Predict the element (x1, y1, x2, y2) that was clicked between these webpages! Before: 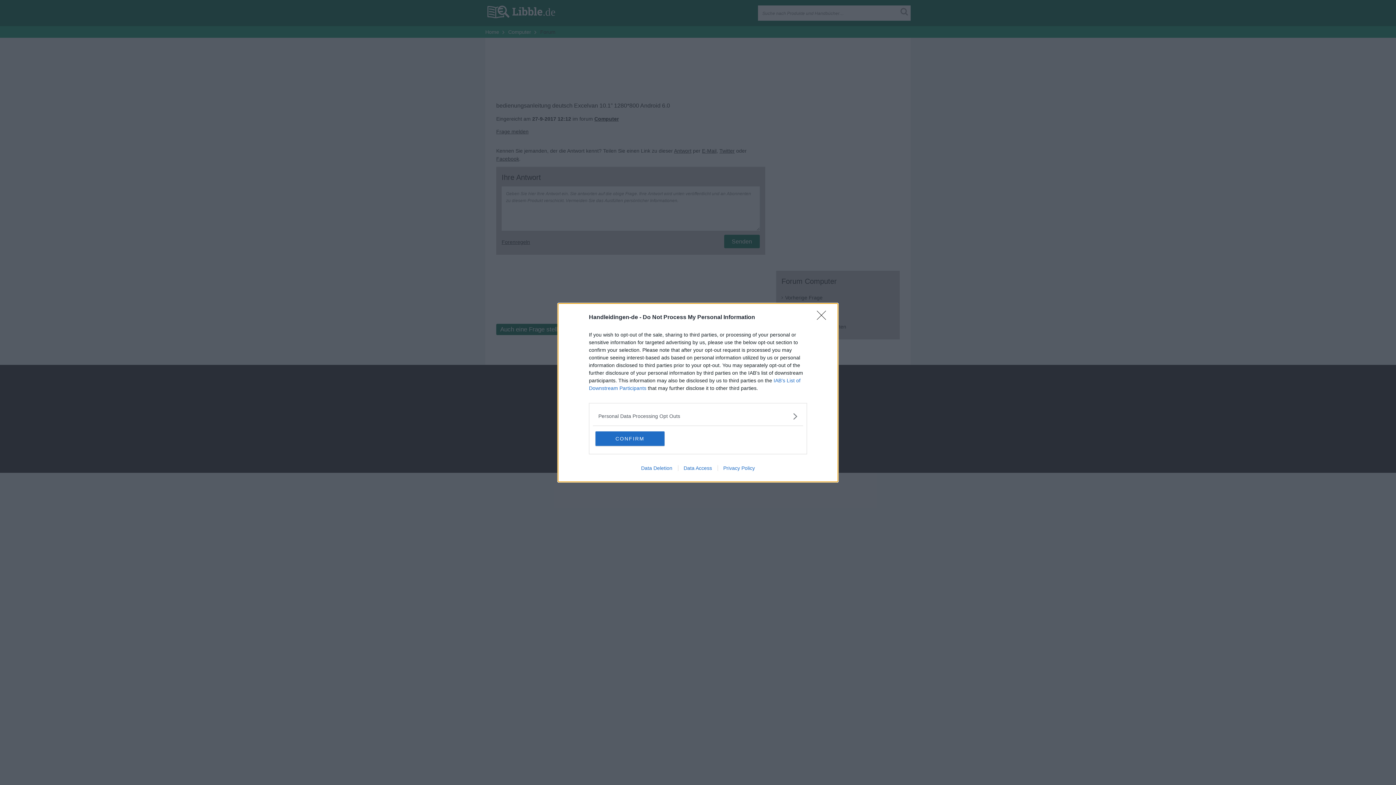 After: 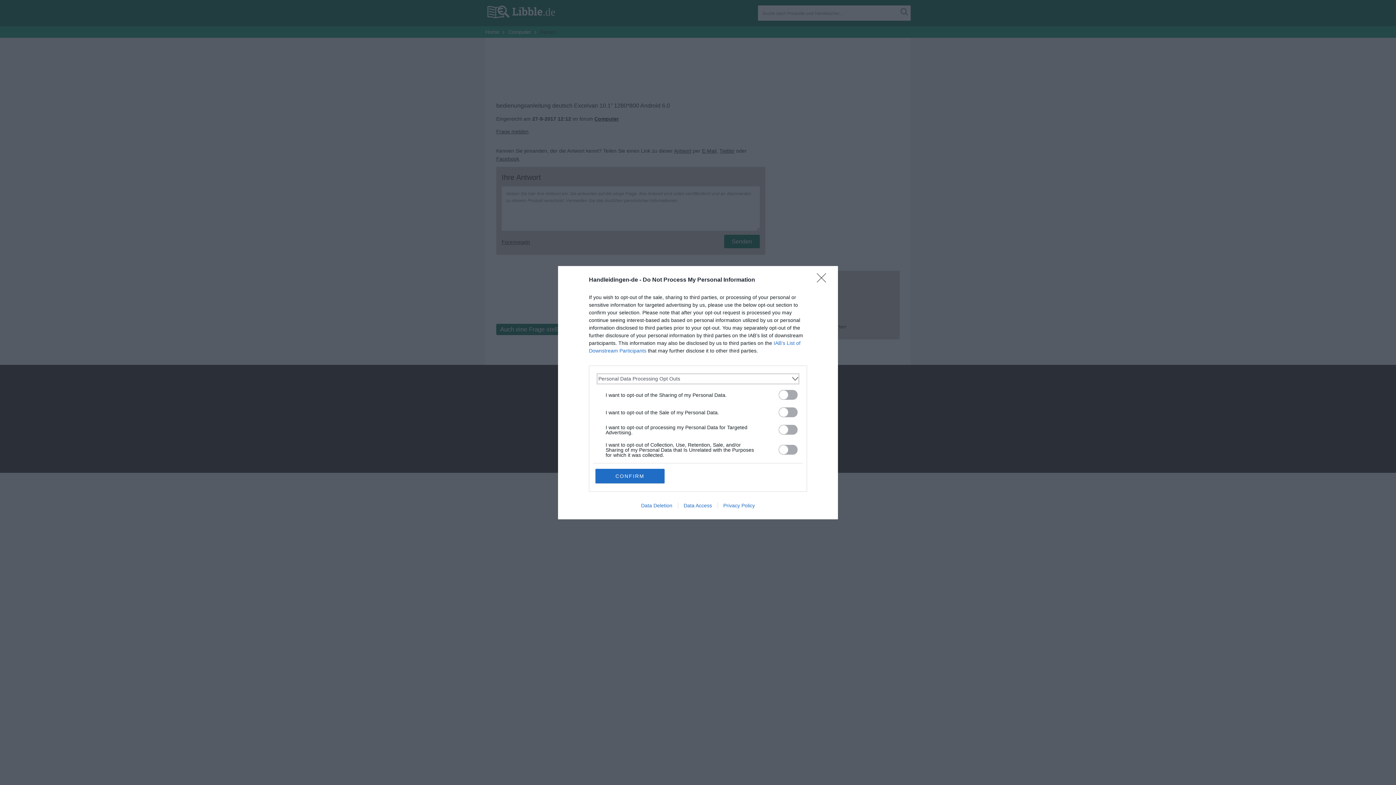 Action: bbox: (598, 412, 797, 420) label: Opt-Outs